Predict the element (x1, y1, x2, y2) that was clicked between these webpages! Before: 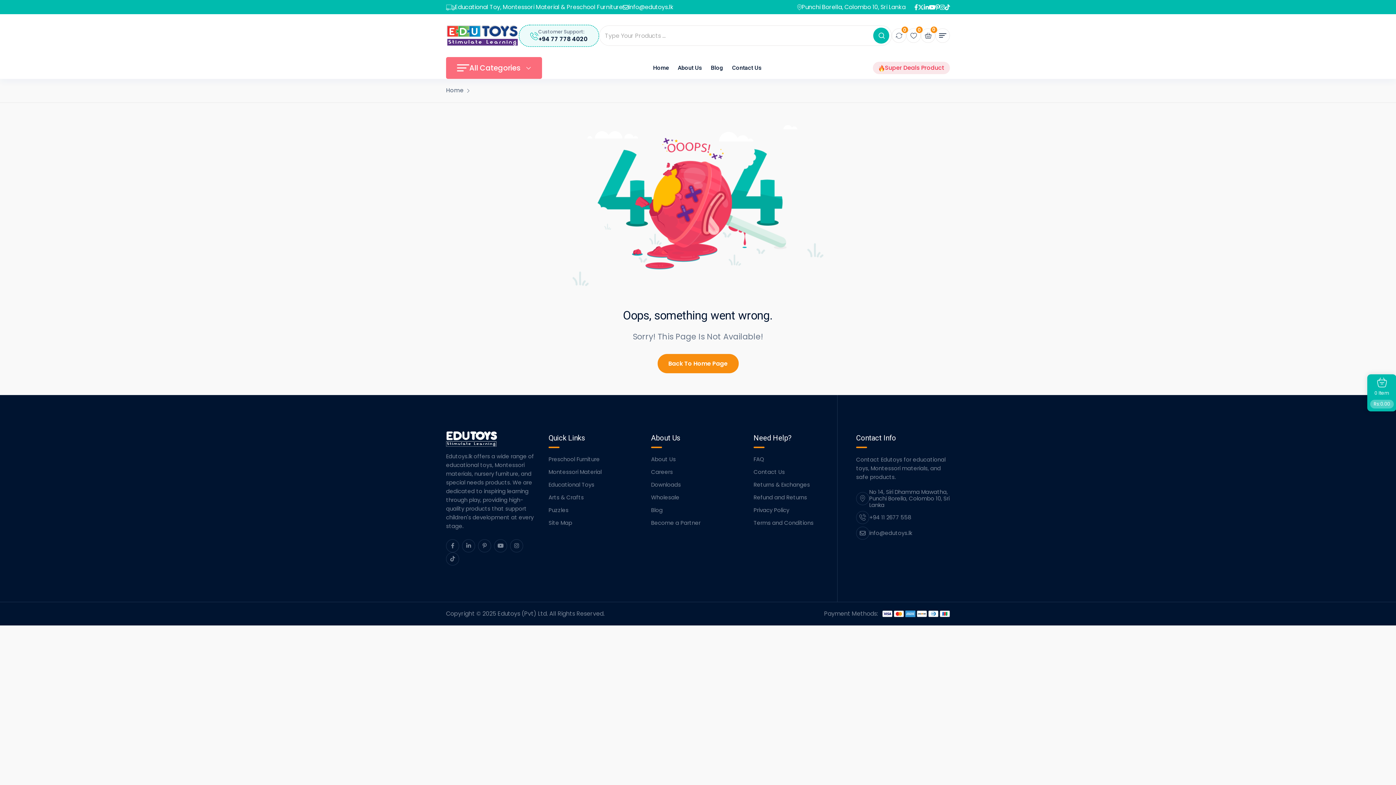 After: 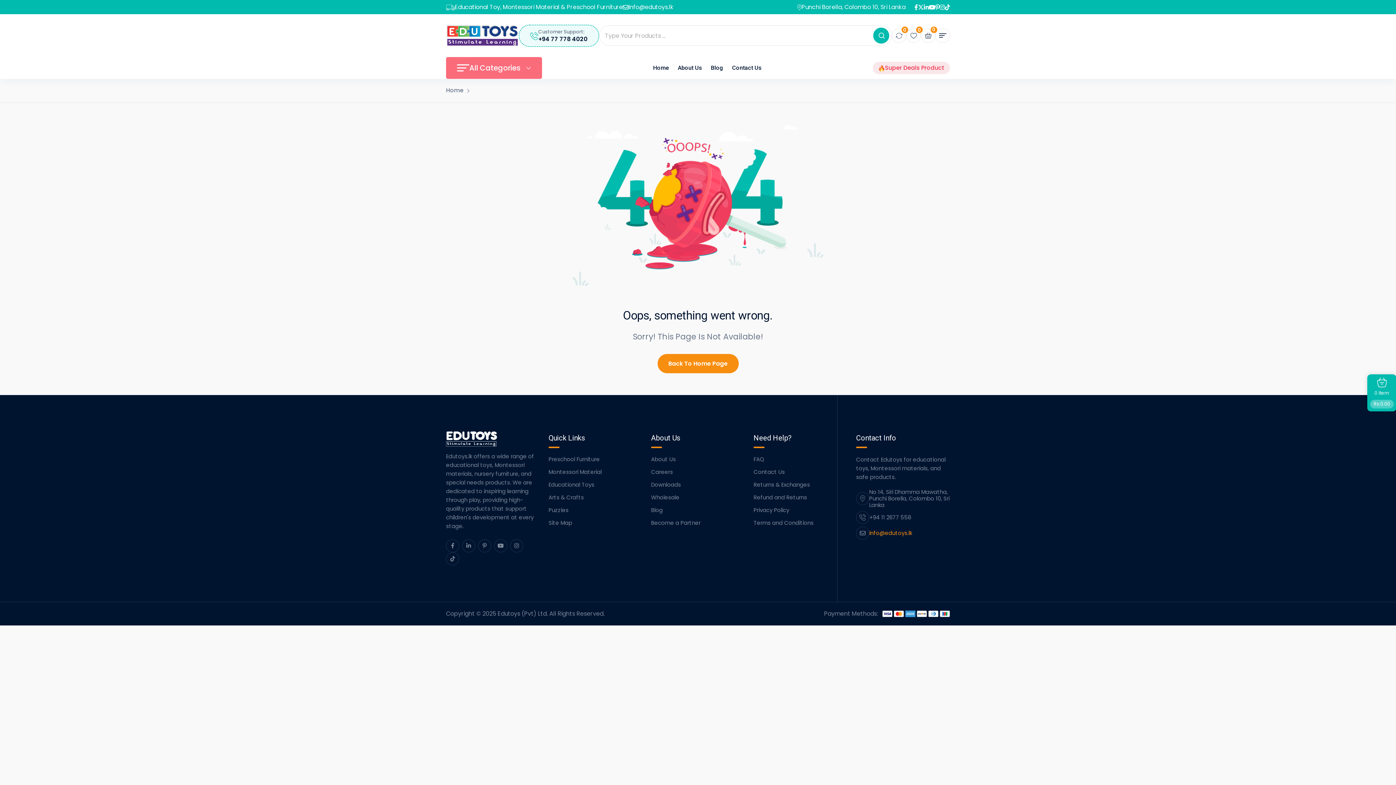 Action: label: info@edutoys.lk bbox: (869, 529, 912, 537)